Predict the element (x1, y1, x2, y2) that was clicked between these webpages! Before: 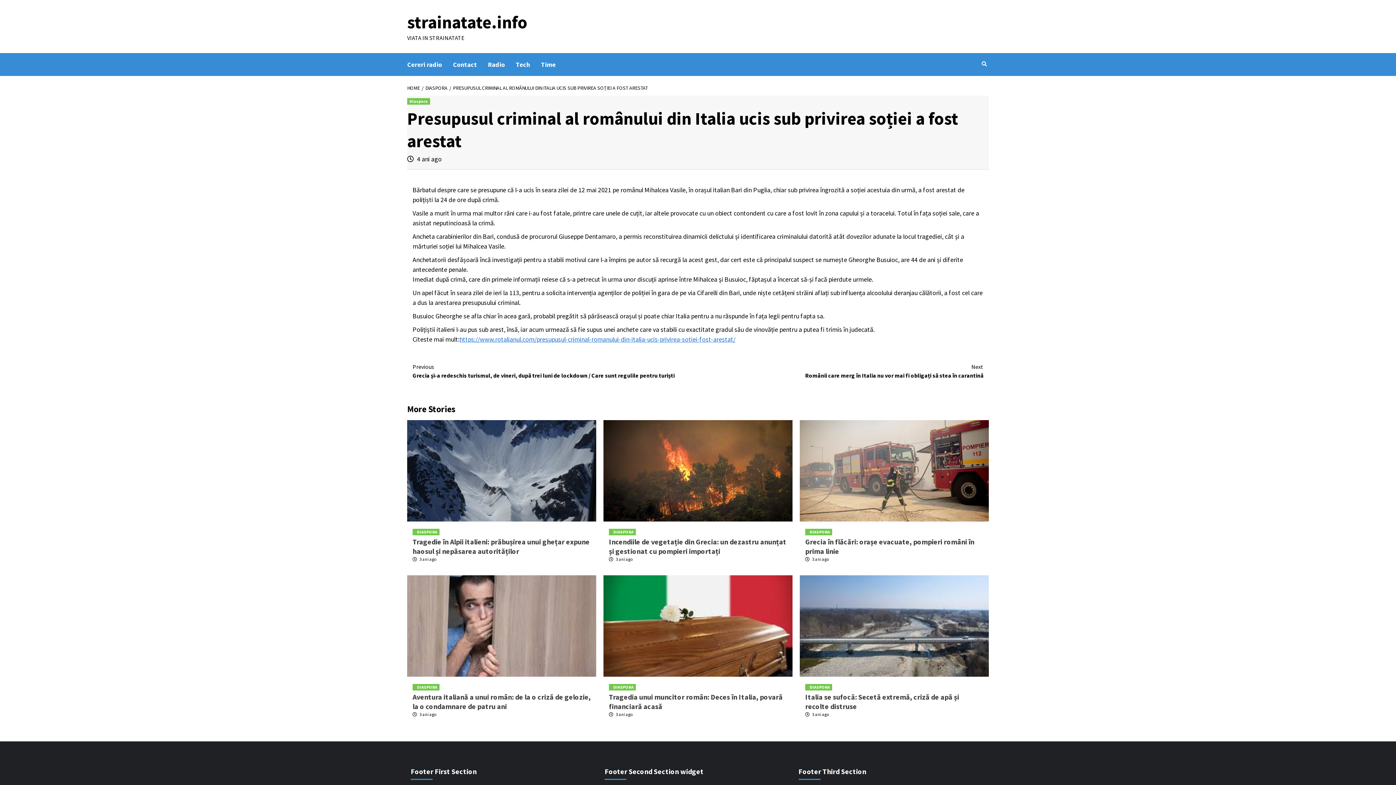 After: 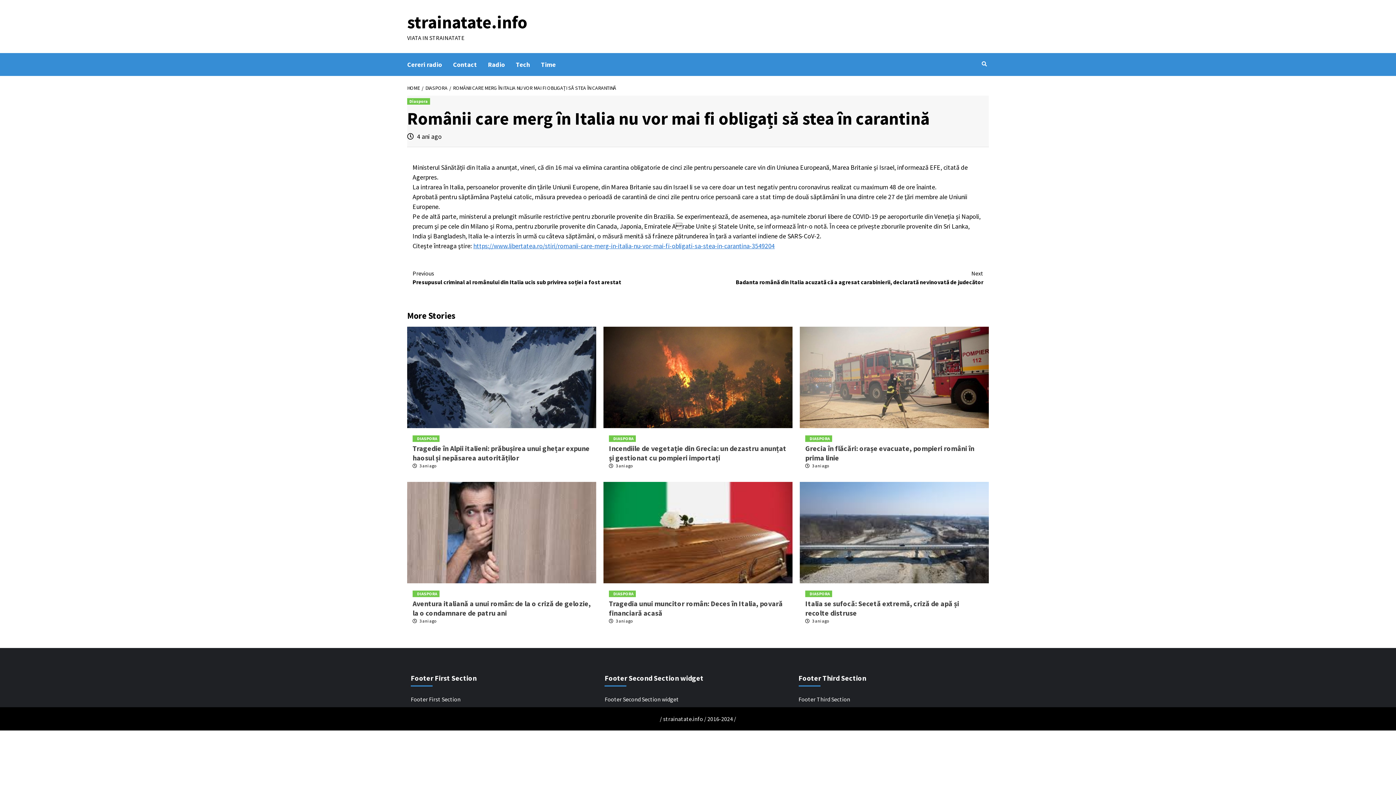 Action: label: Next
Românii care merg în Italia nu vor mai fi obligați să stea în carantină bbox: (698, 362, 983, 380)